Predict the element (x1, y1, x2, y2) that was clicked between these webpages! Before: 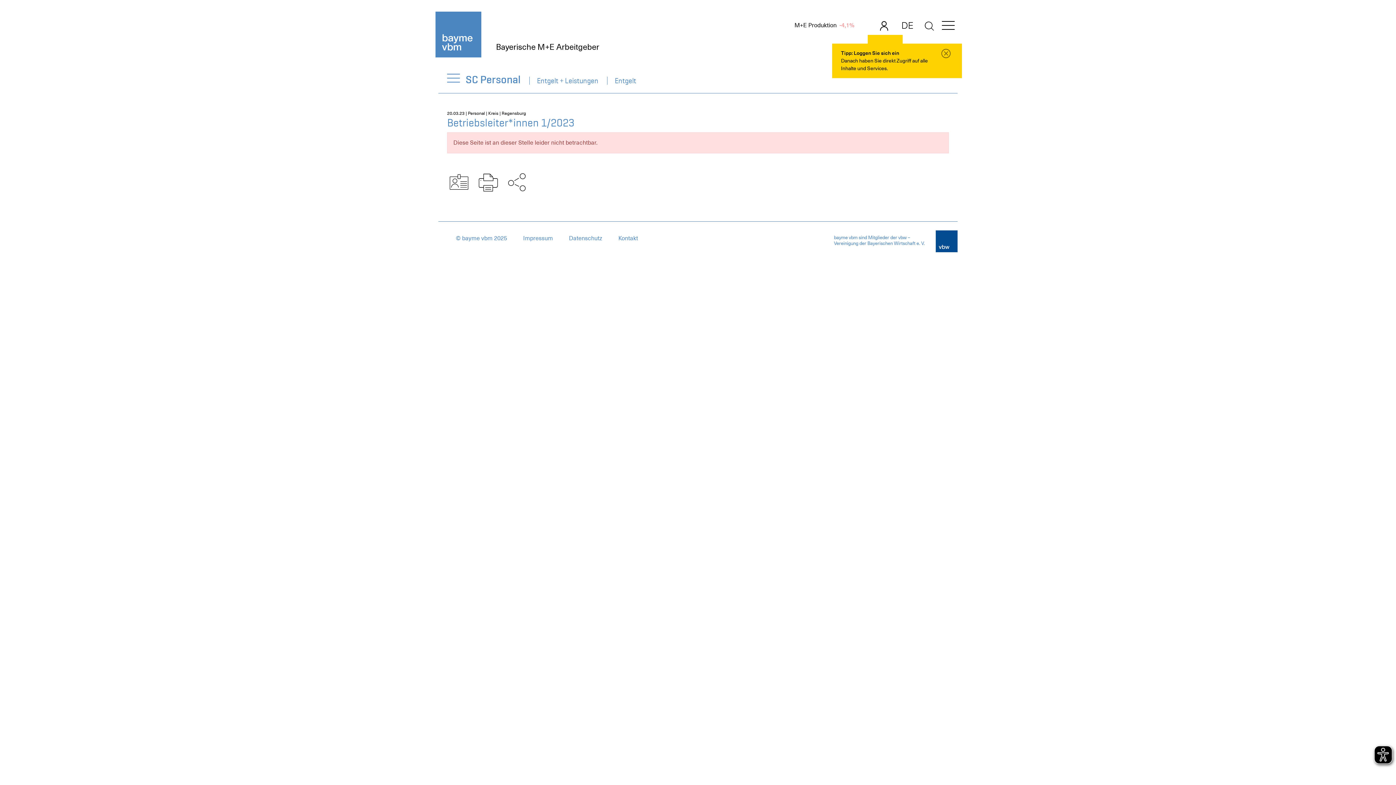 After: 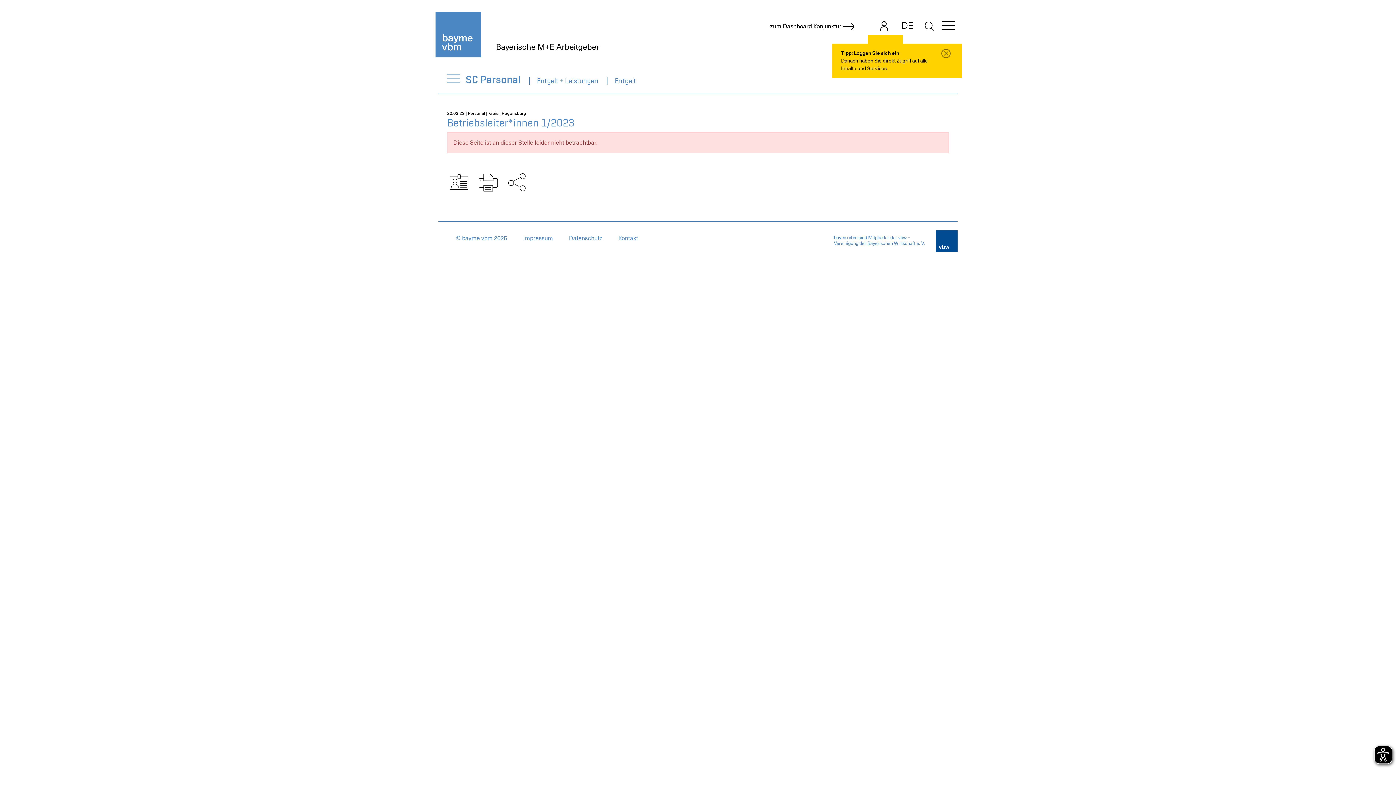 Action: bbox: (447, 170, 476, 195)